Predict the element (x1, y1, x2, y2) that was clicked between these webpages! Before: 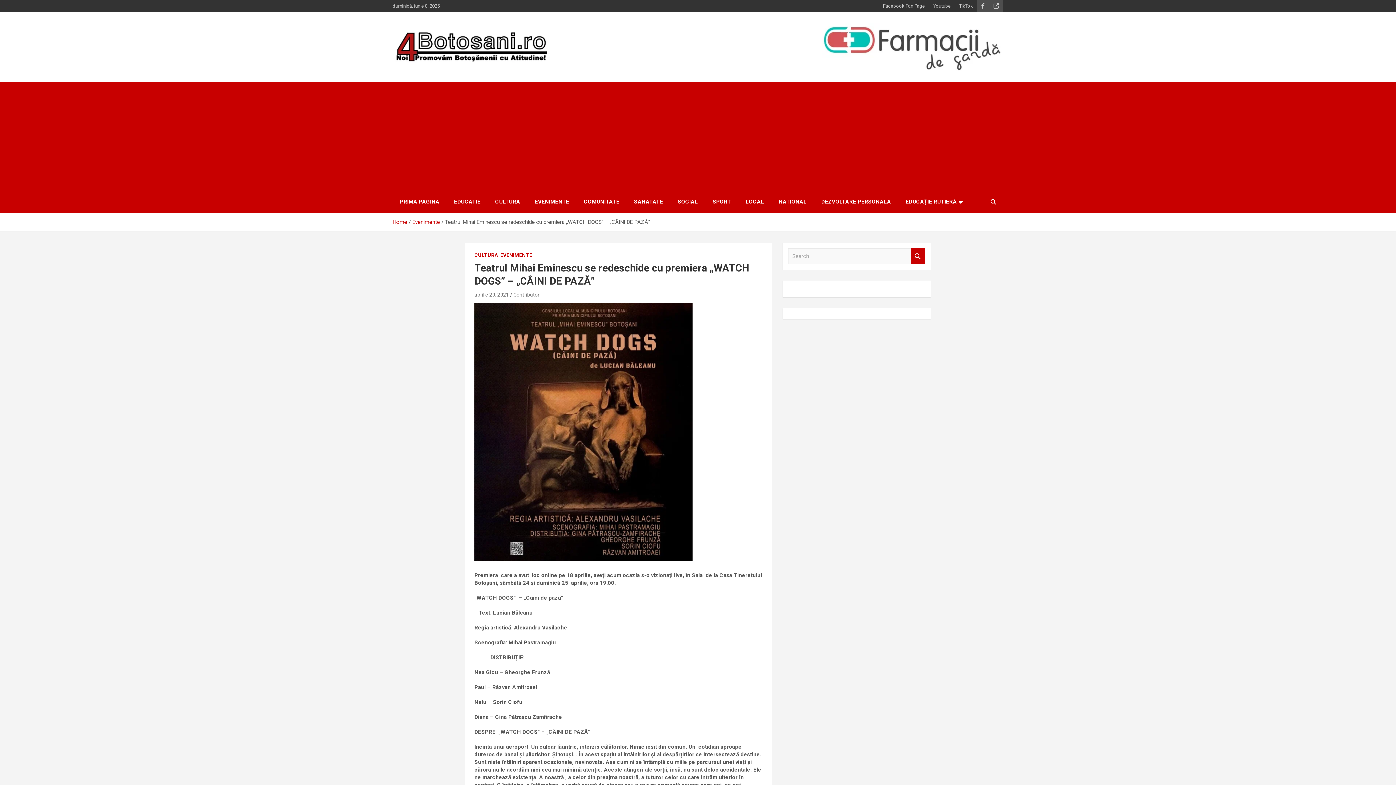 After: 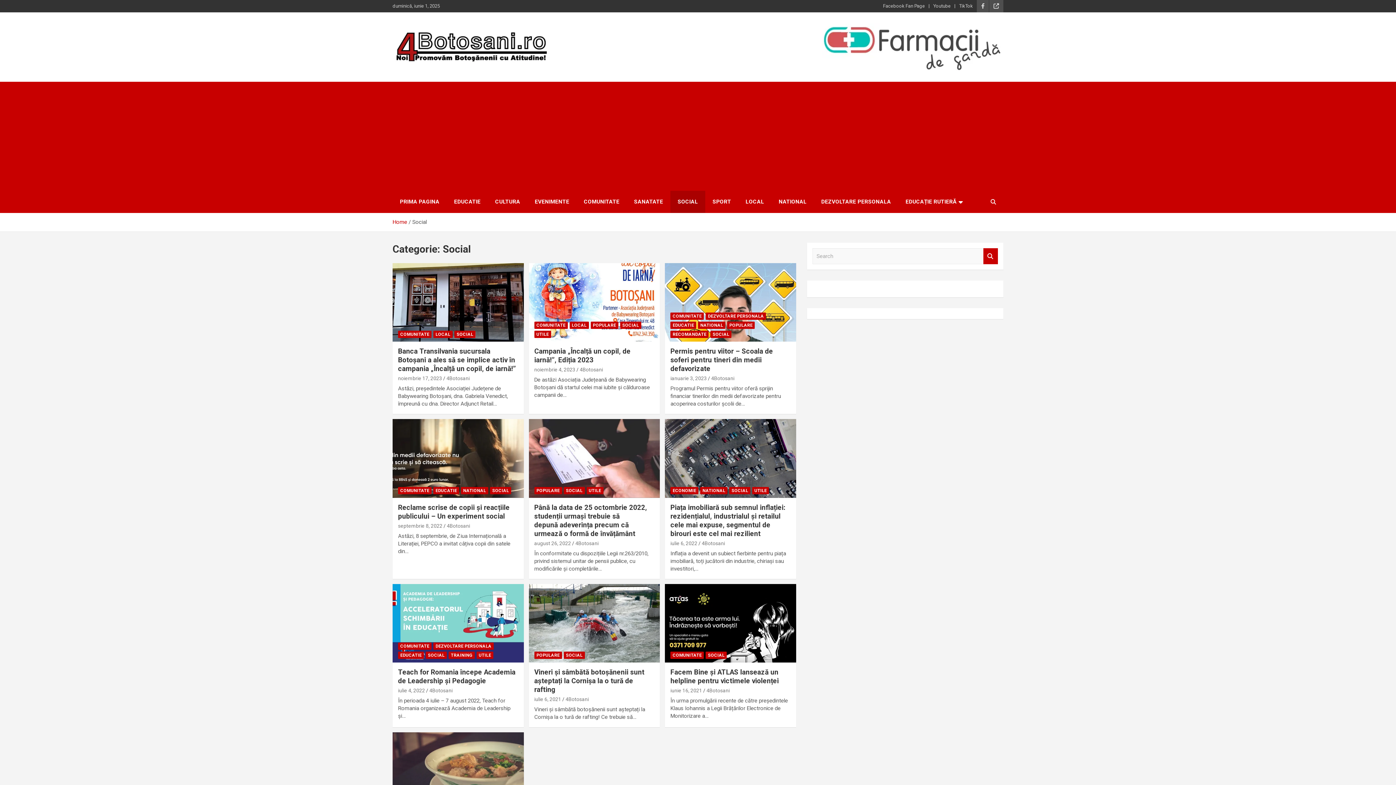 Action: bbox: (670, 190, 705, 213) label: SOCIAL